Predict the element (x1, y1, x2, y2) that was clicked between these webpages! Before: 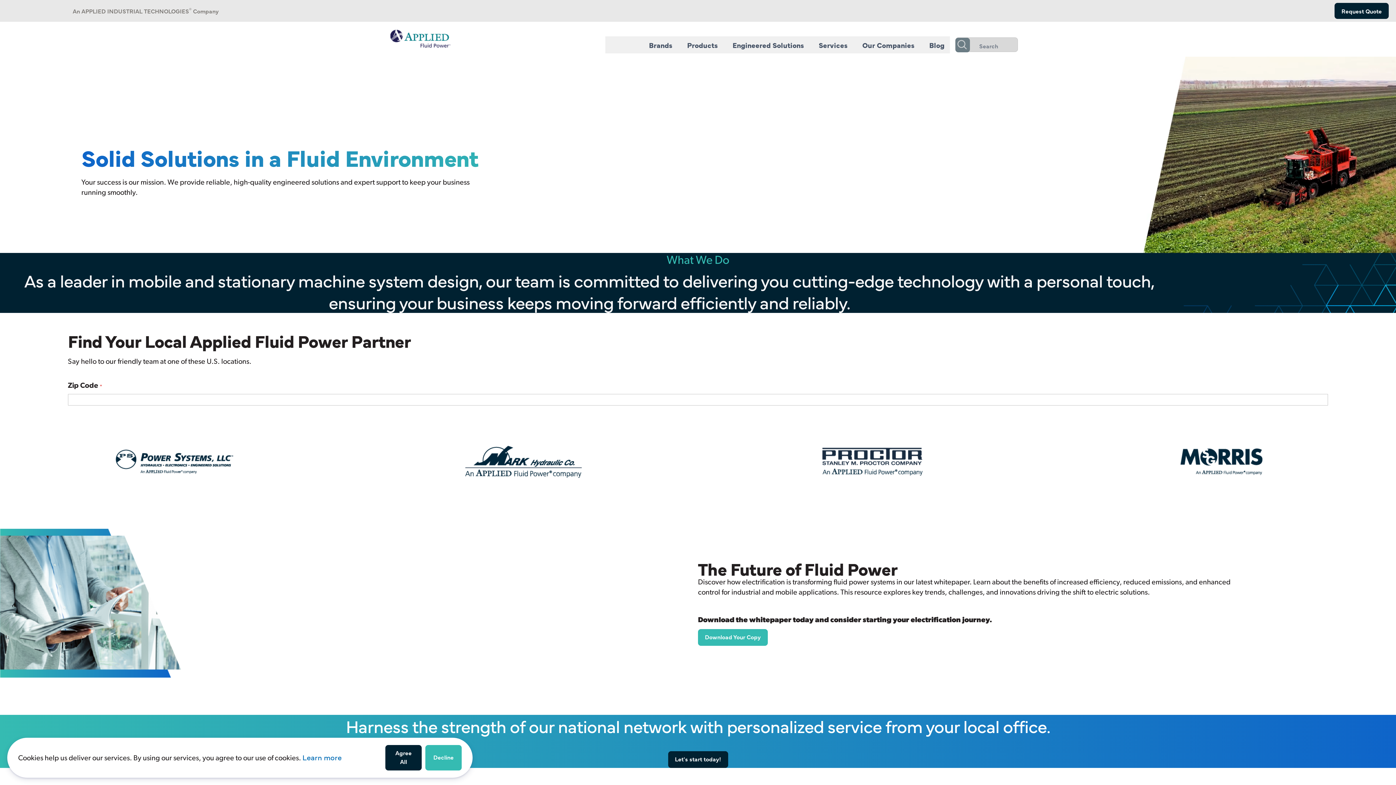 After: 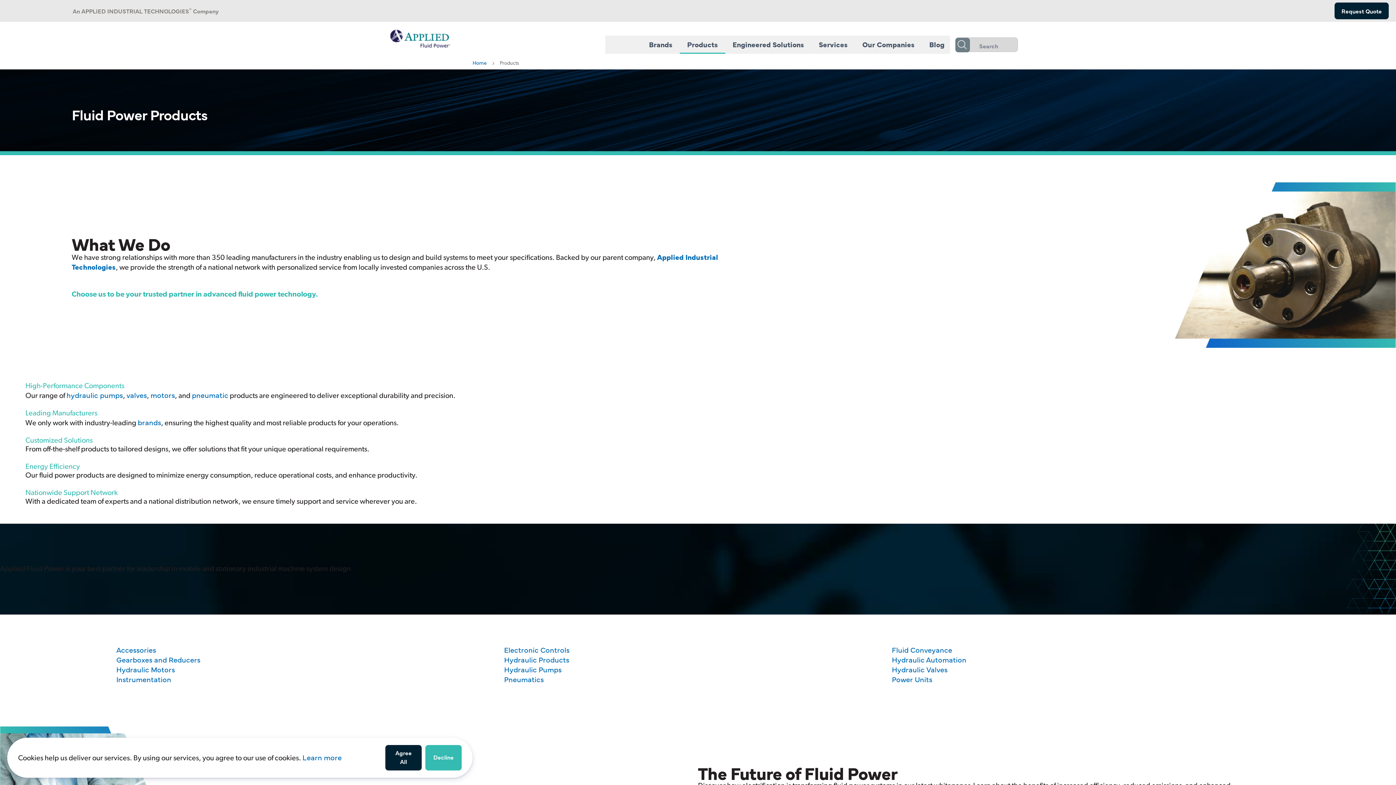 Action: label: Products bbox: (680, 36, 725, 53)